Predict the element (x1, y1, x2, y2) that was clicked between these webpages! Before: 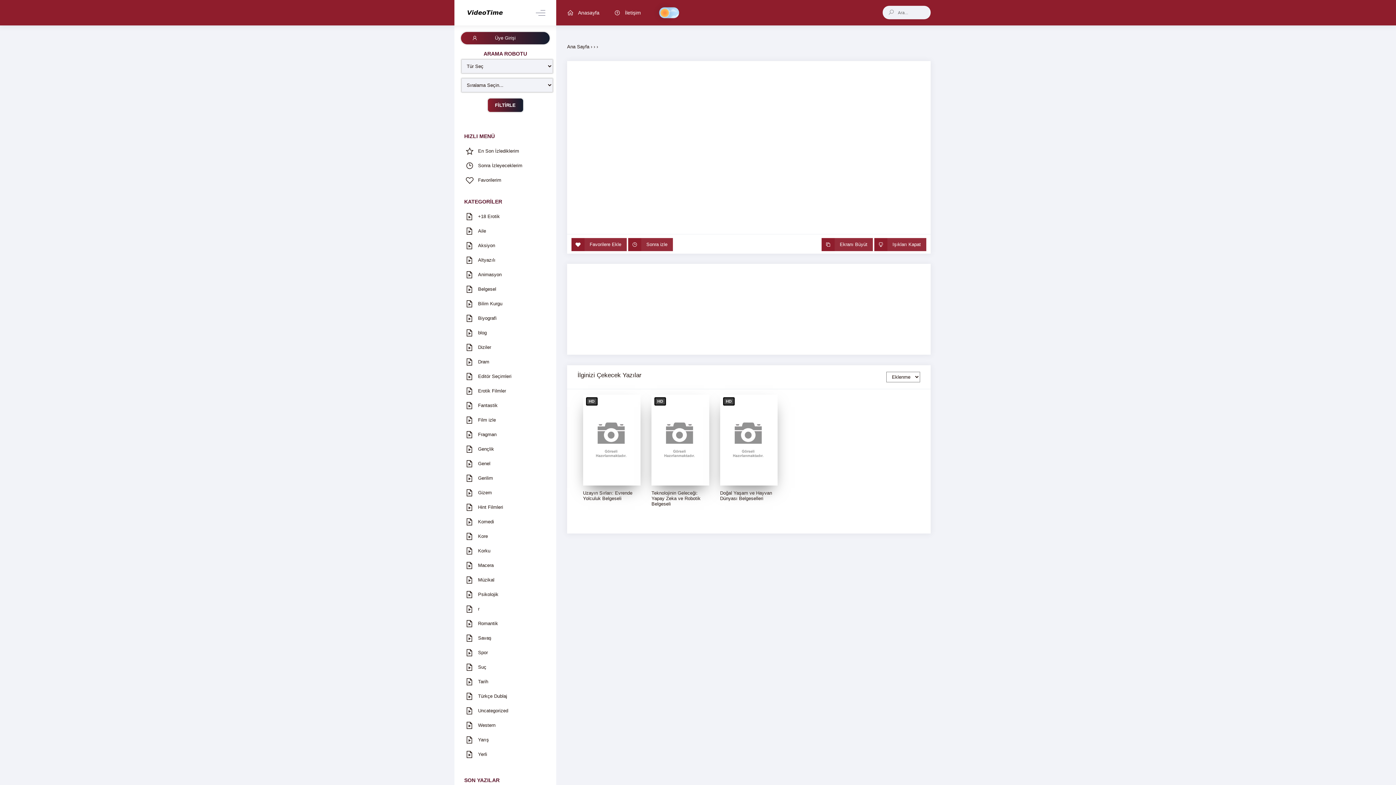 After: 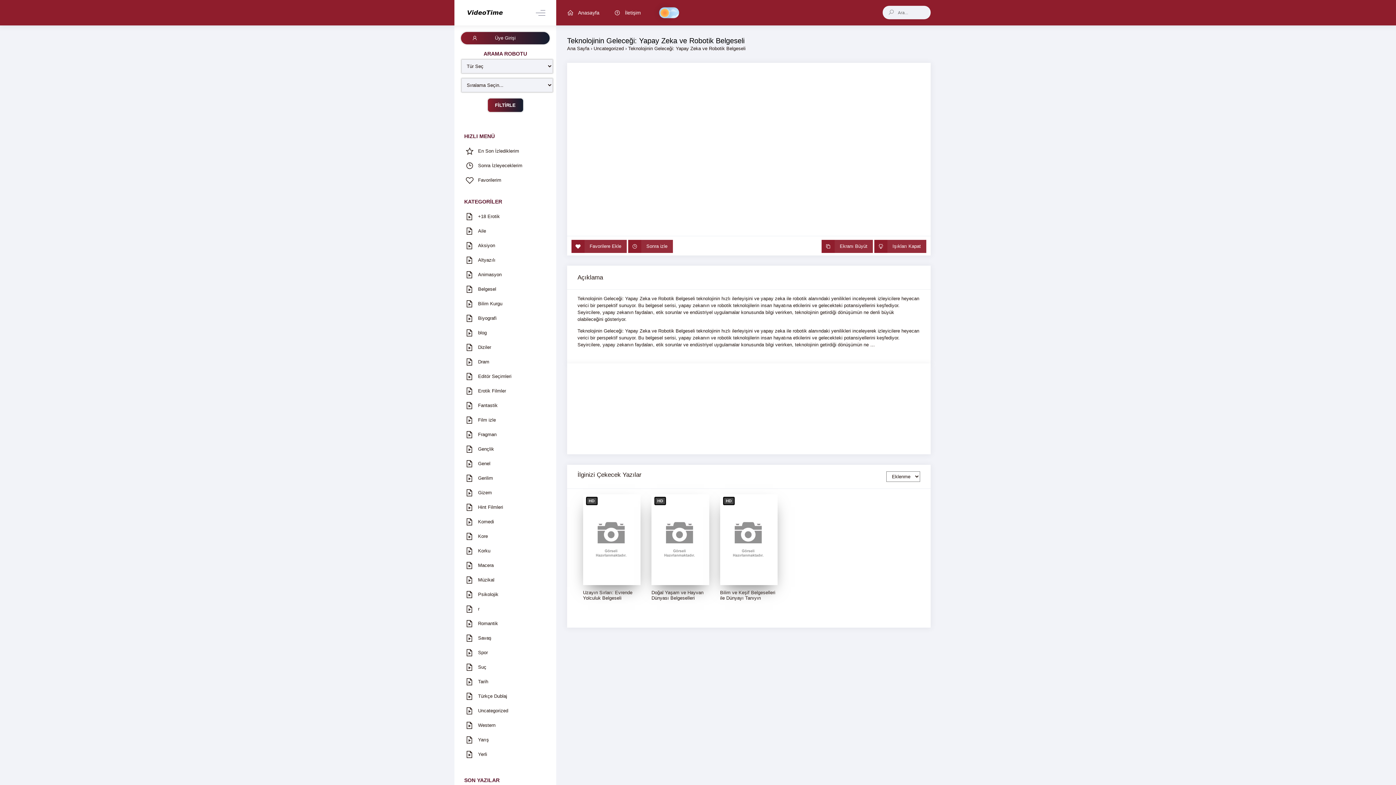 Action: bbox: (651, 394, 709, 485)